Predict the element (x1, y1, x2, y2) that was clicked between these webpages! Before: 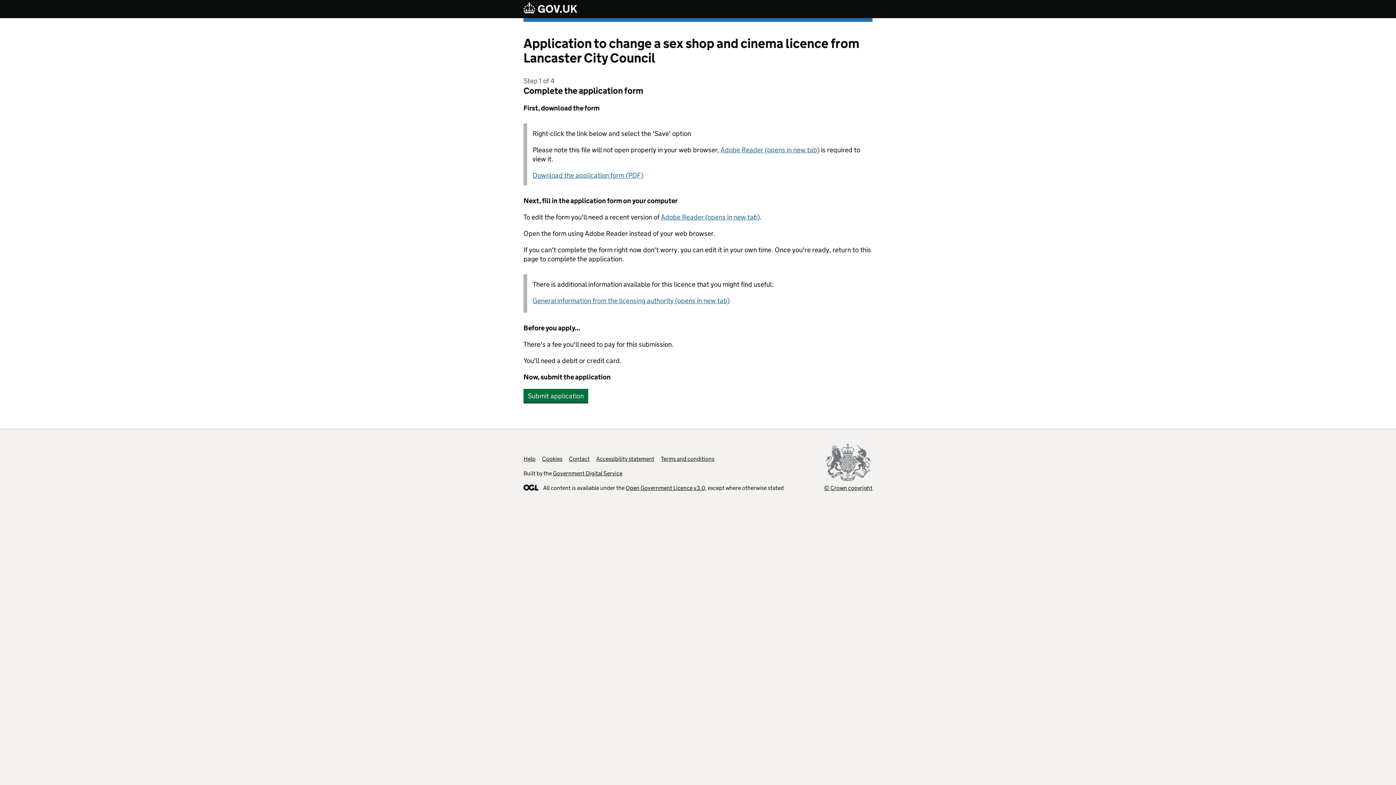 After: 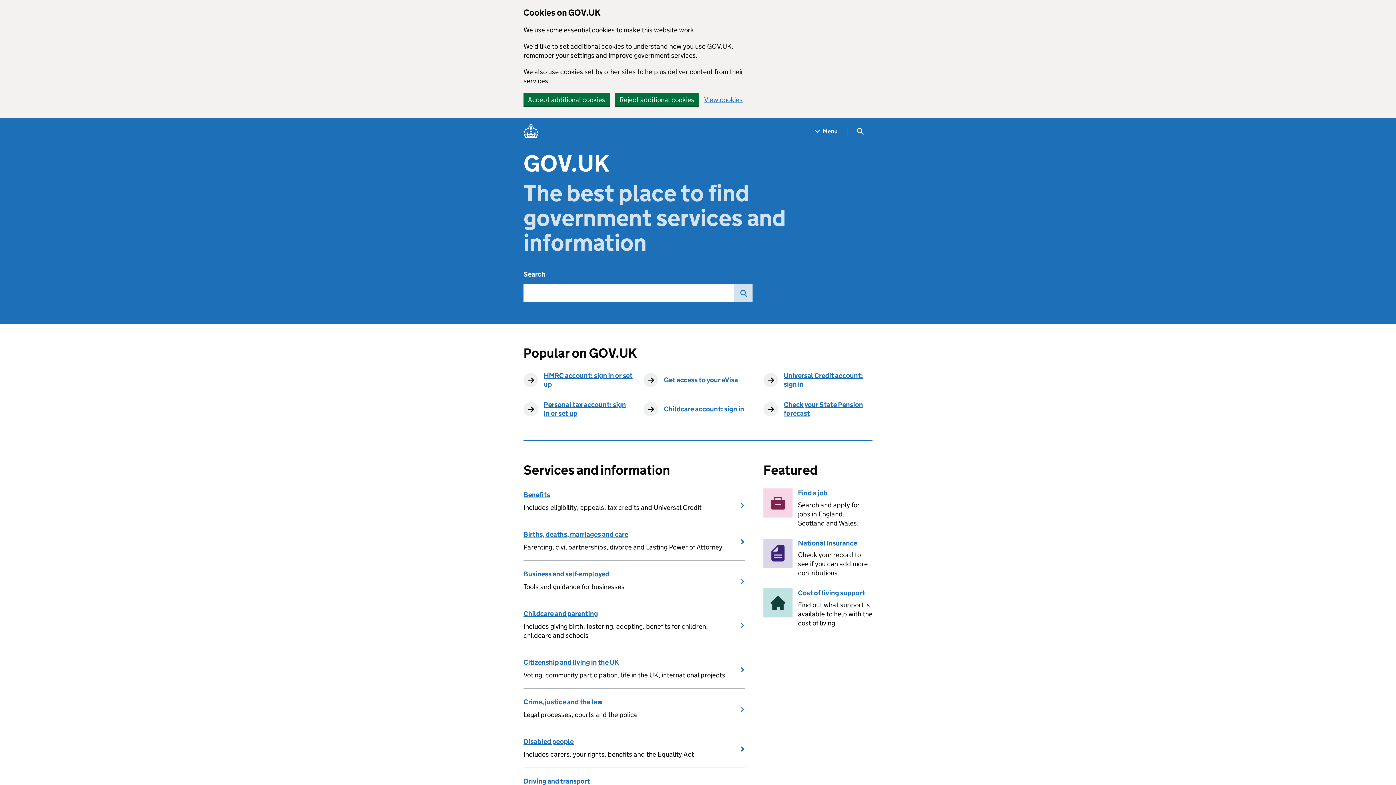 Action: bbox: (523, 2, 577, 15)